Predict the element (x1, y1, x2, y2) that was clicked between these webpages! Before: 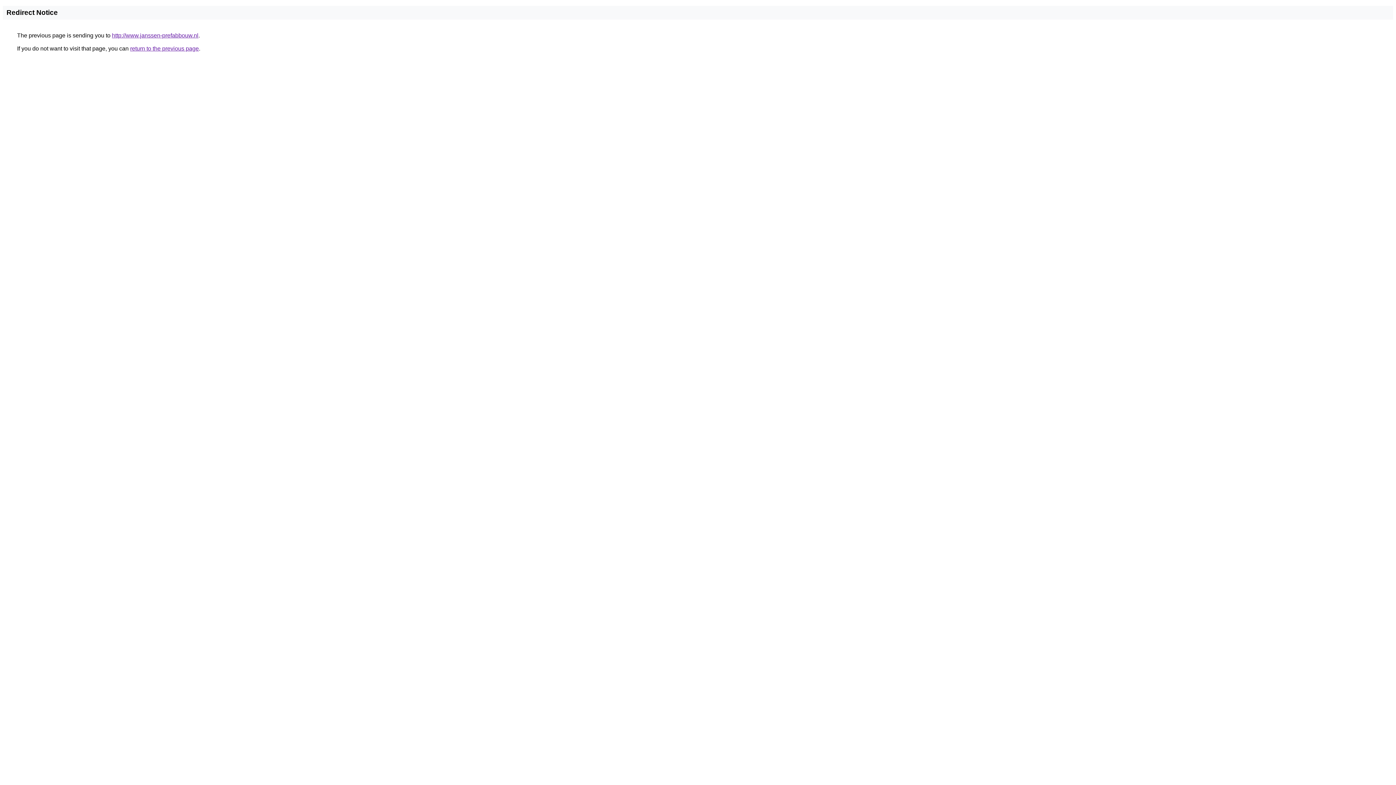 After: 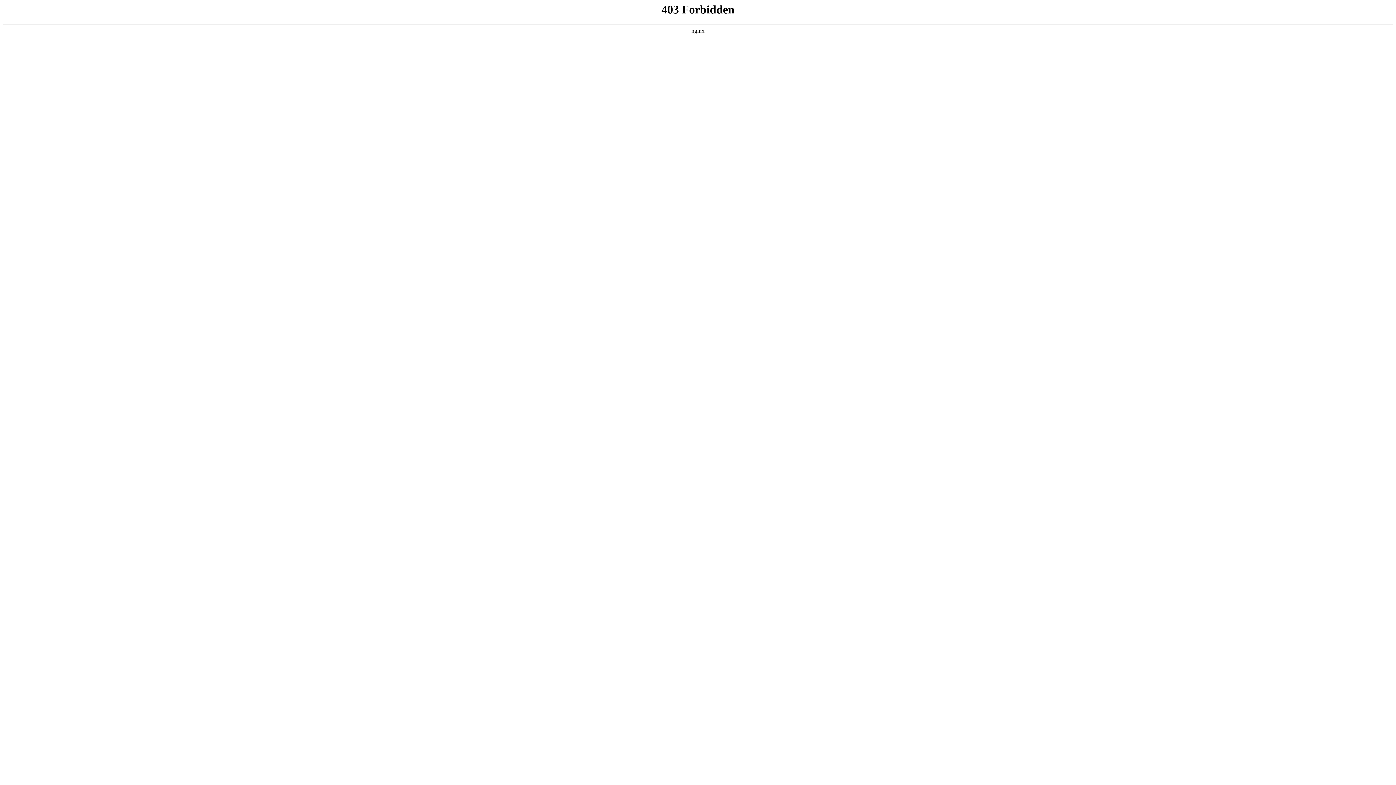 Action: bbox: (112, 32, 198, 38) label: http://www.janssen-prefabbouw.nl